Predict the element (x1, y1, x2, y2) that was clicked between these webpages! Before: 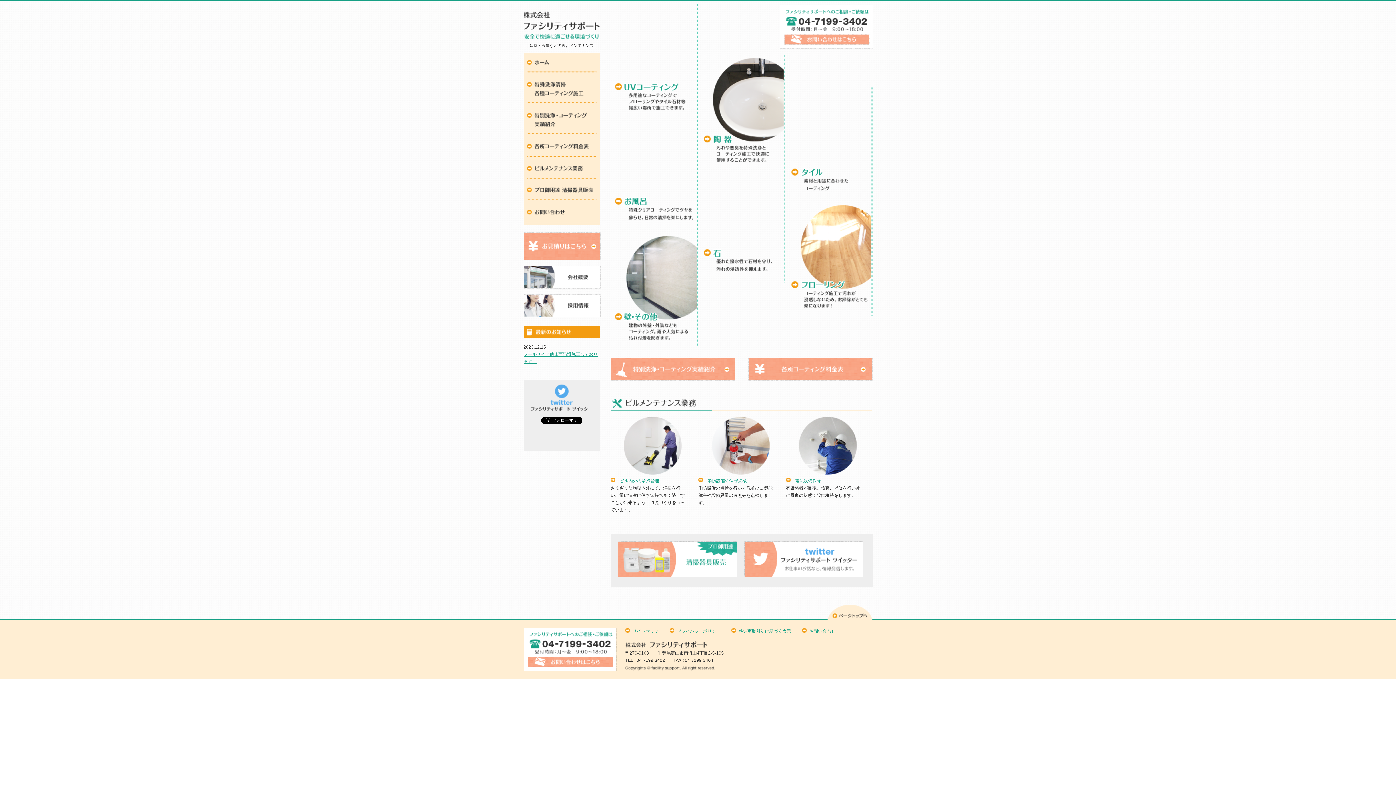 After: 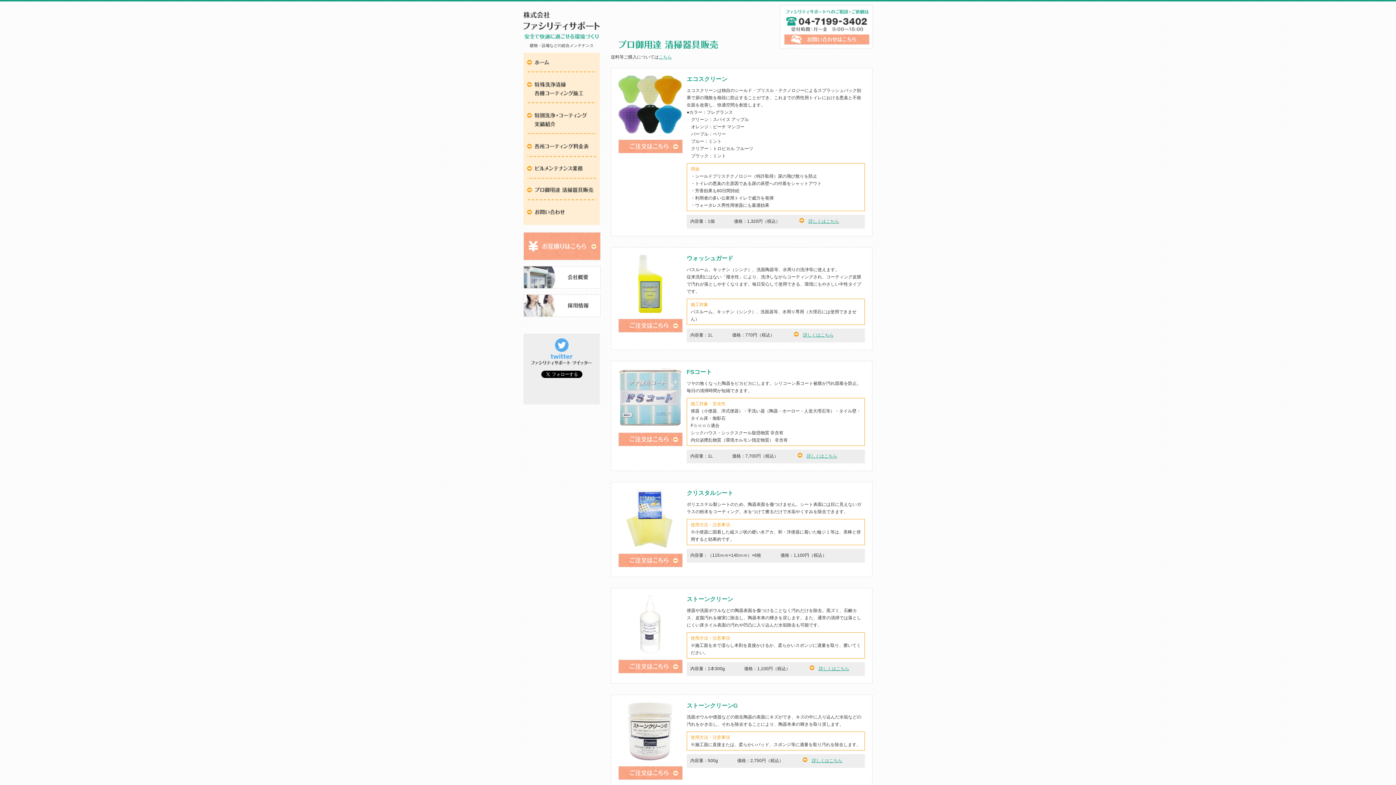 Action: bbox: (523, 197, 600, 202)